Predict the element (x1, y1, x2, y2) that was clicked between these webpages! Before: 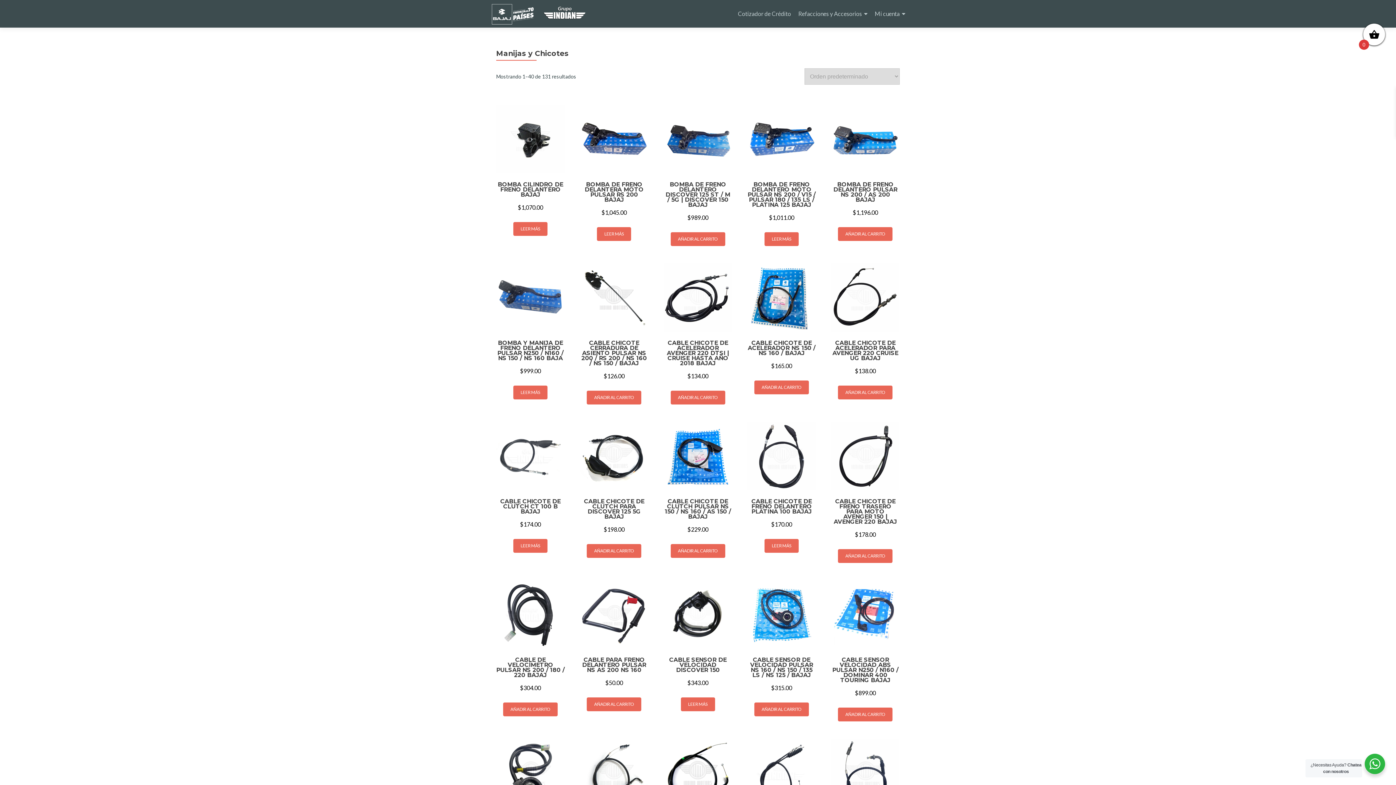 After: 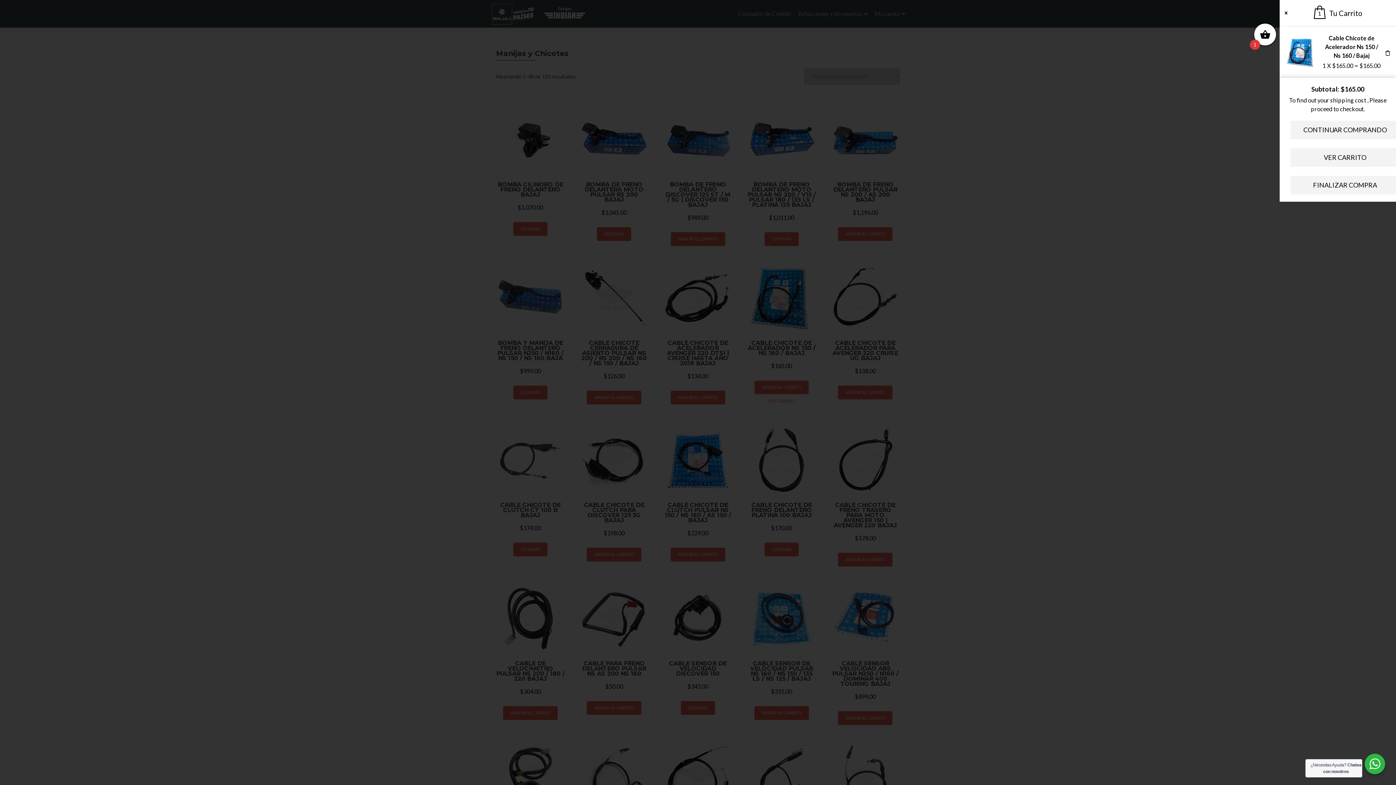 Action: label: Añadir al carrito: “Cable Chicote de Acelerador Ns 150 / Ns 160 / Bajaj” bbox: (754, 380, 809, 394)